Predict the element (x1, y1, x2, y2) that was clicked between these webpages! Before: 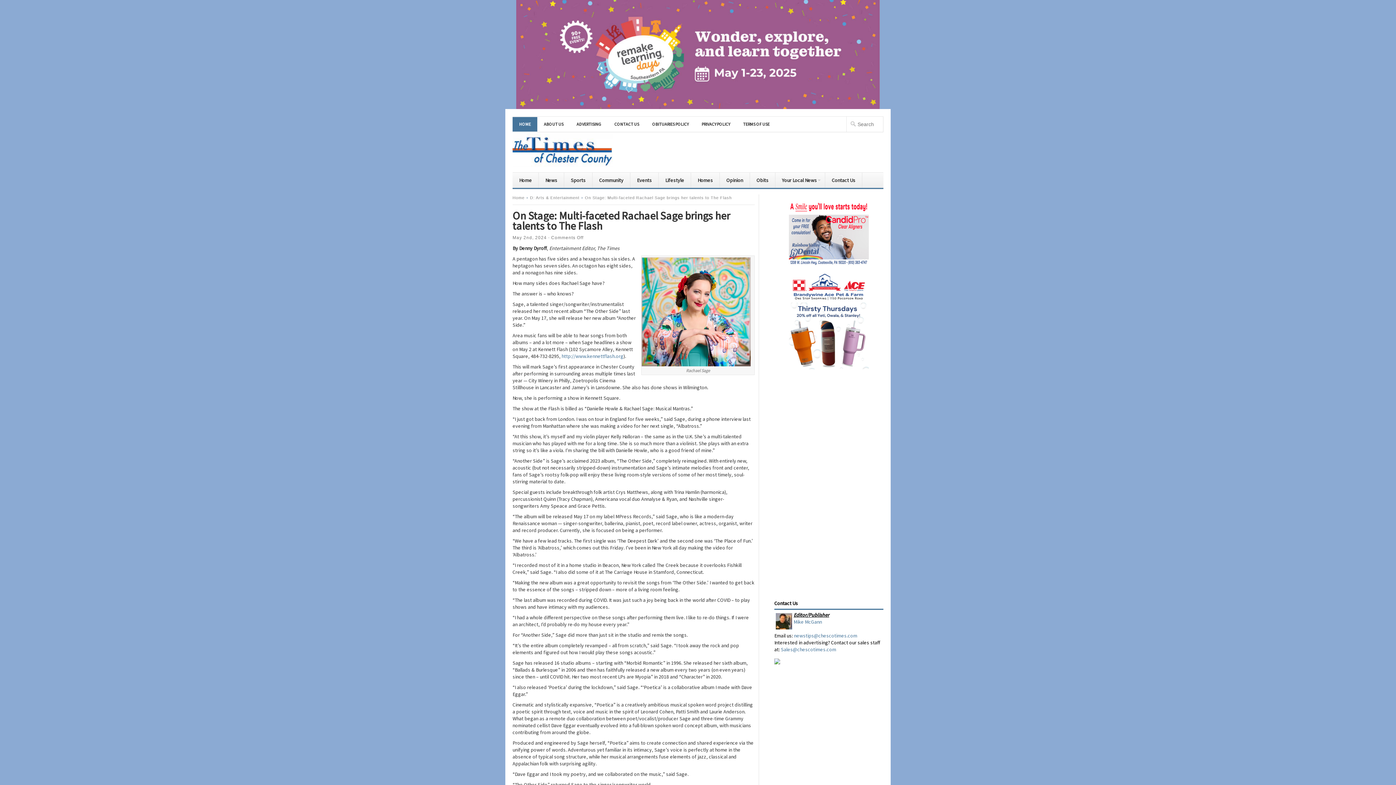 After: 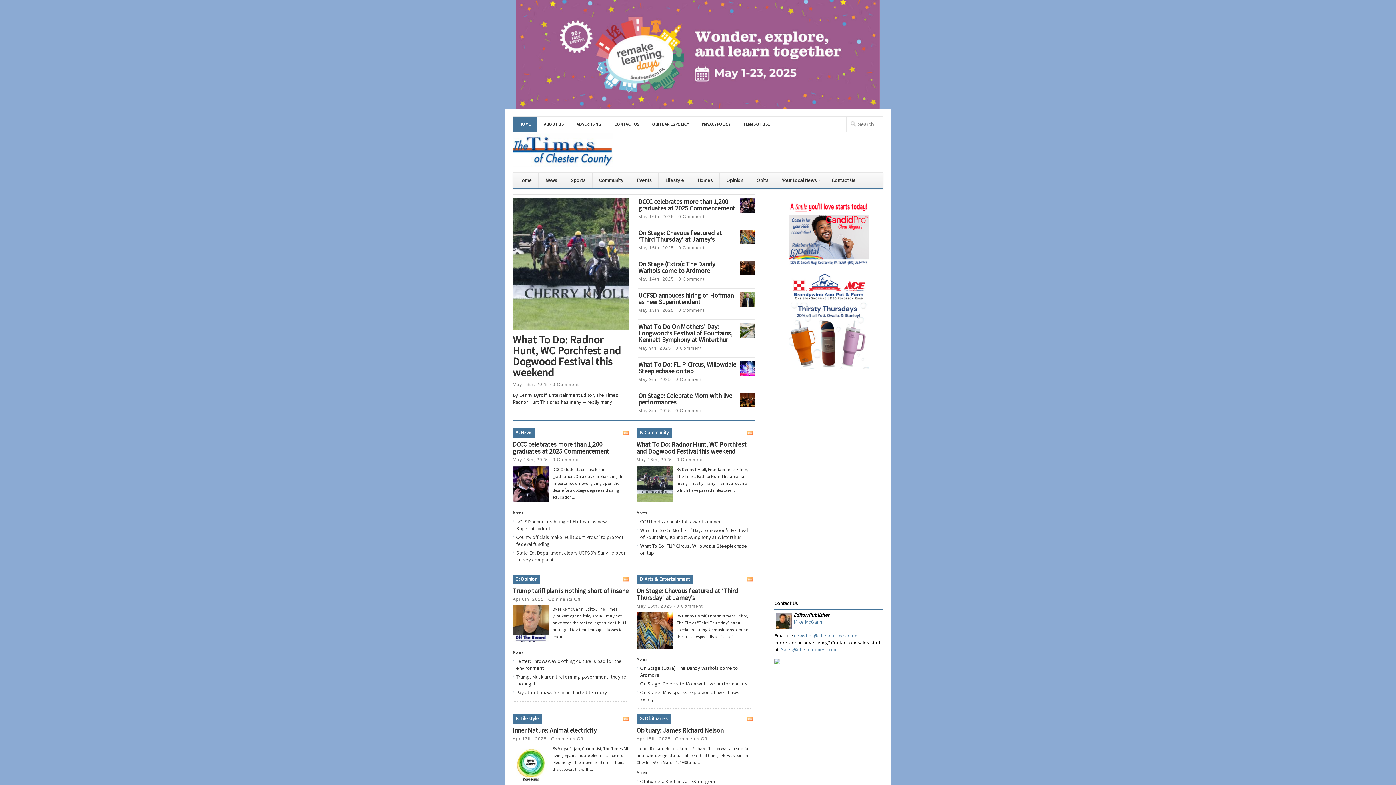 Action: bbox: (512, 117, 537, 131) label: HOME